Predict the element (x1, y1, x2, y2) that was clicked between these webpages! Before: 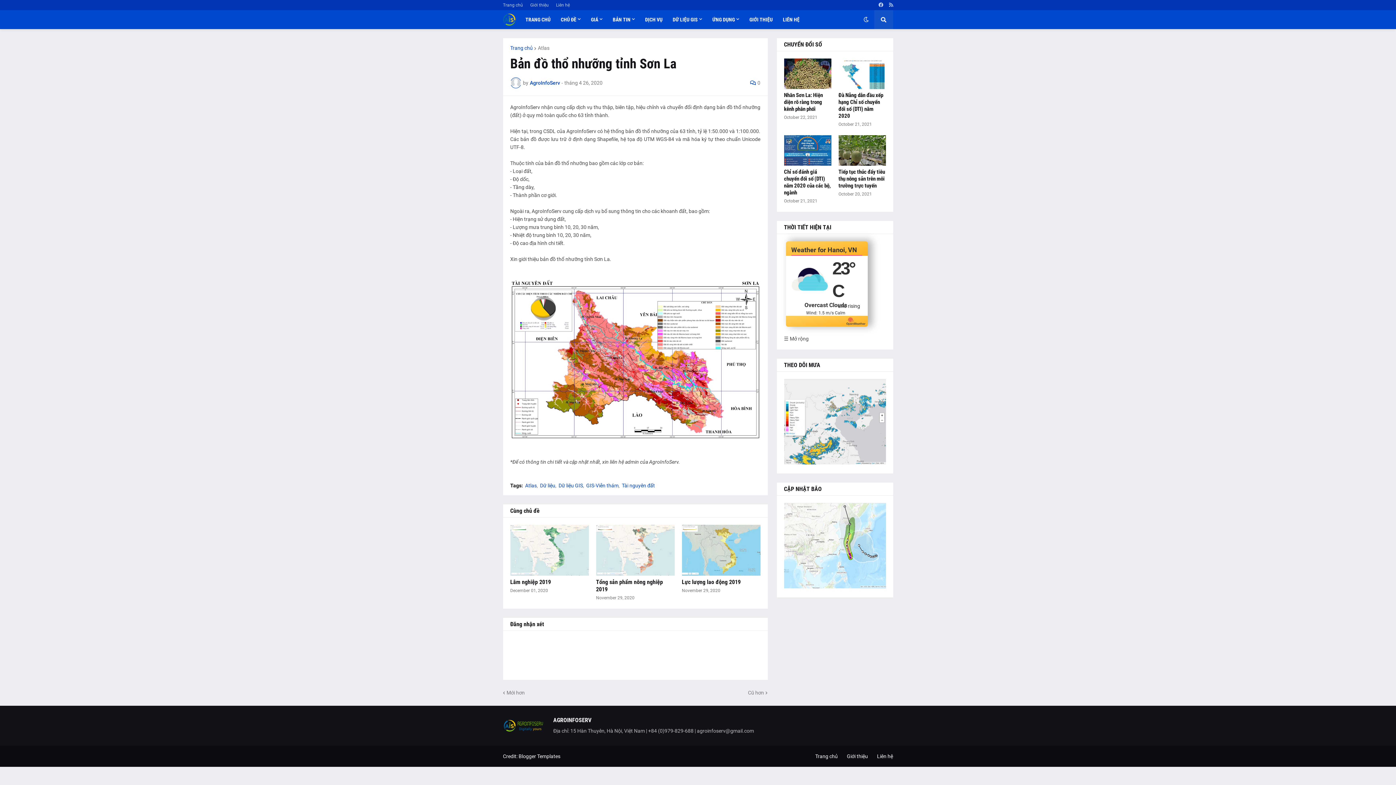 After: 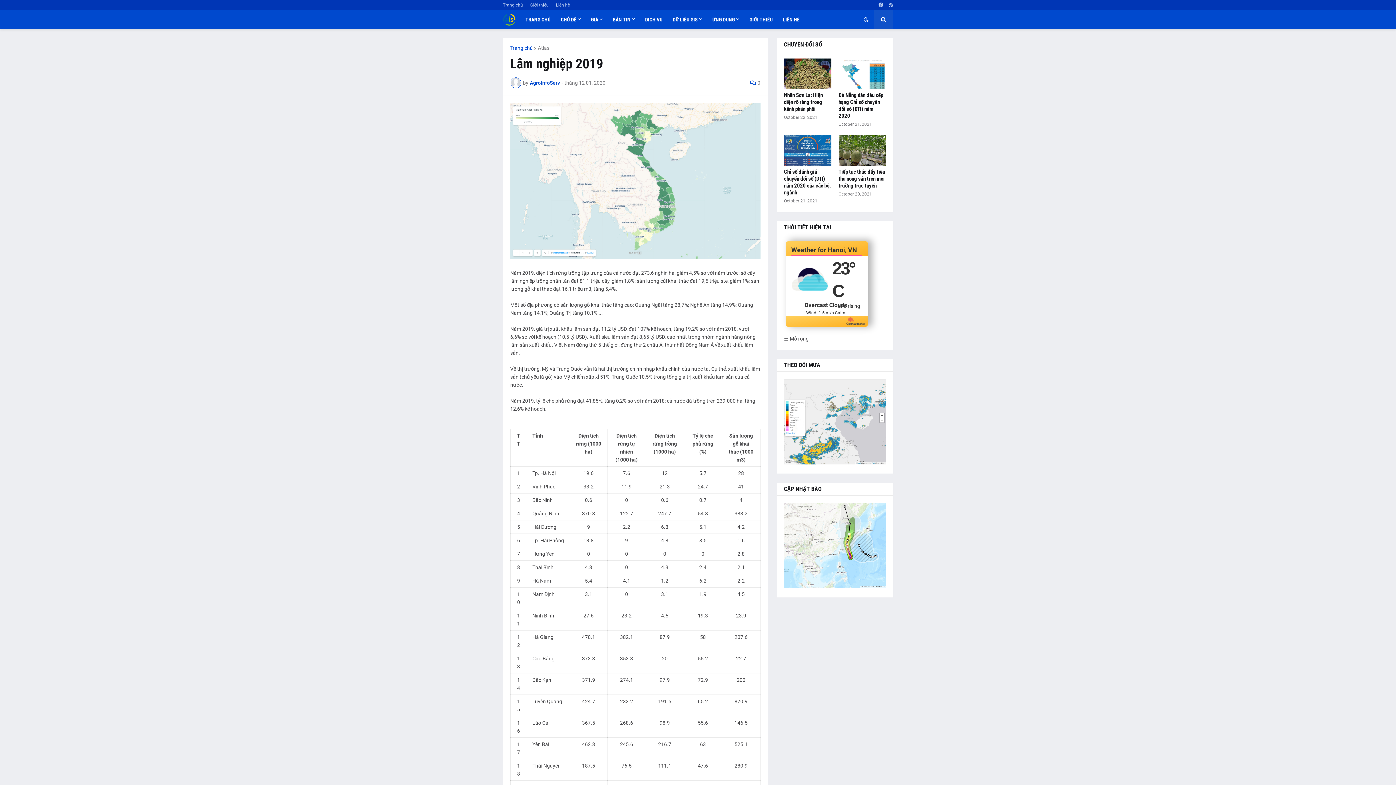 Action: bbox: (510, 525, 588, 576)